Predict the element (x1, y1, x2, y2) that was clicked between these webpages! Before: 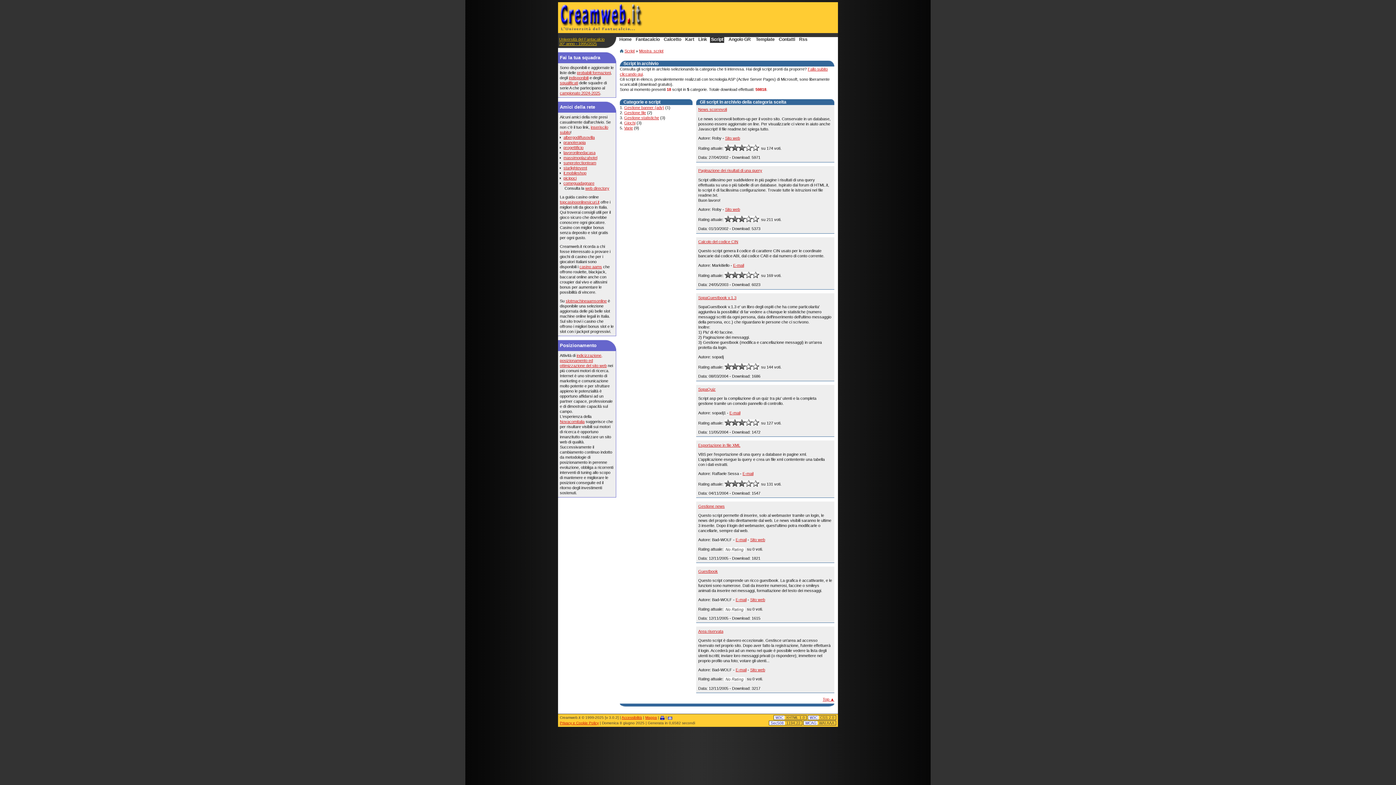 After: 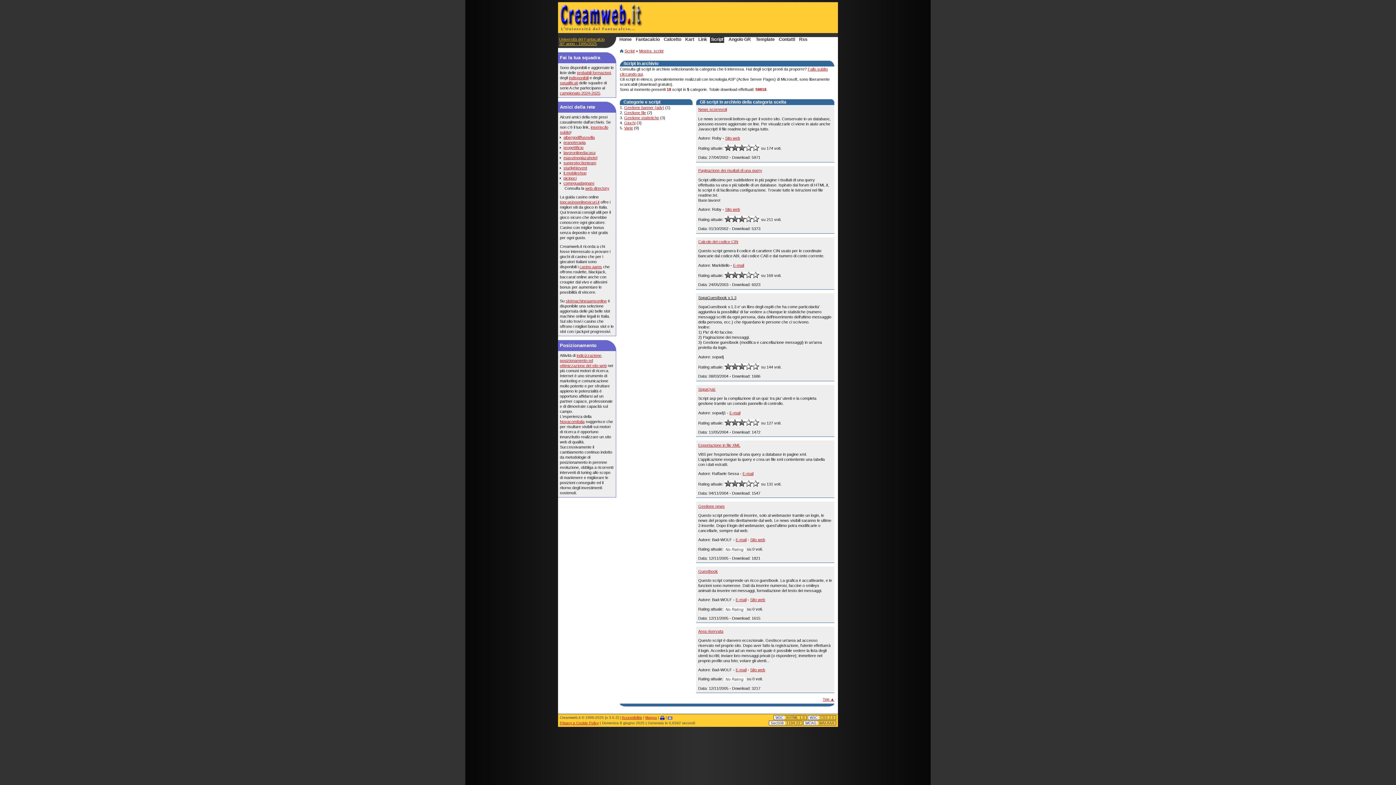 Action: label: SopaGuestbook v.1.3 bbox: (698, 295, 736, 300)